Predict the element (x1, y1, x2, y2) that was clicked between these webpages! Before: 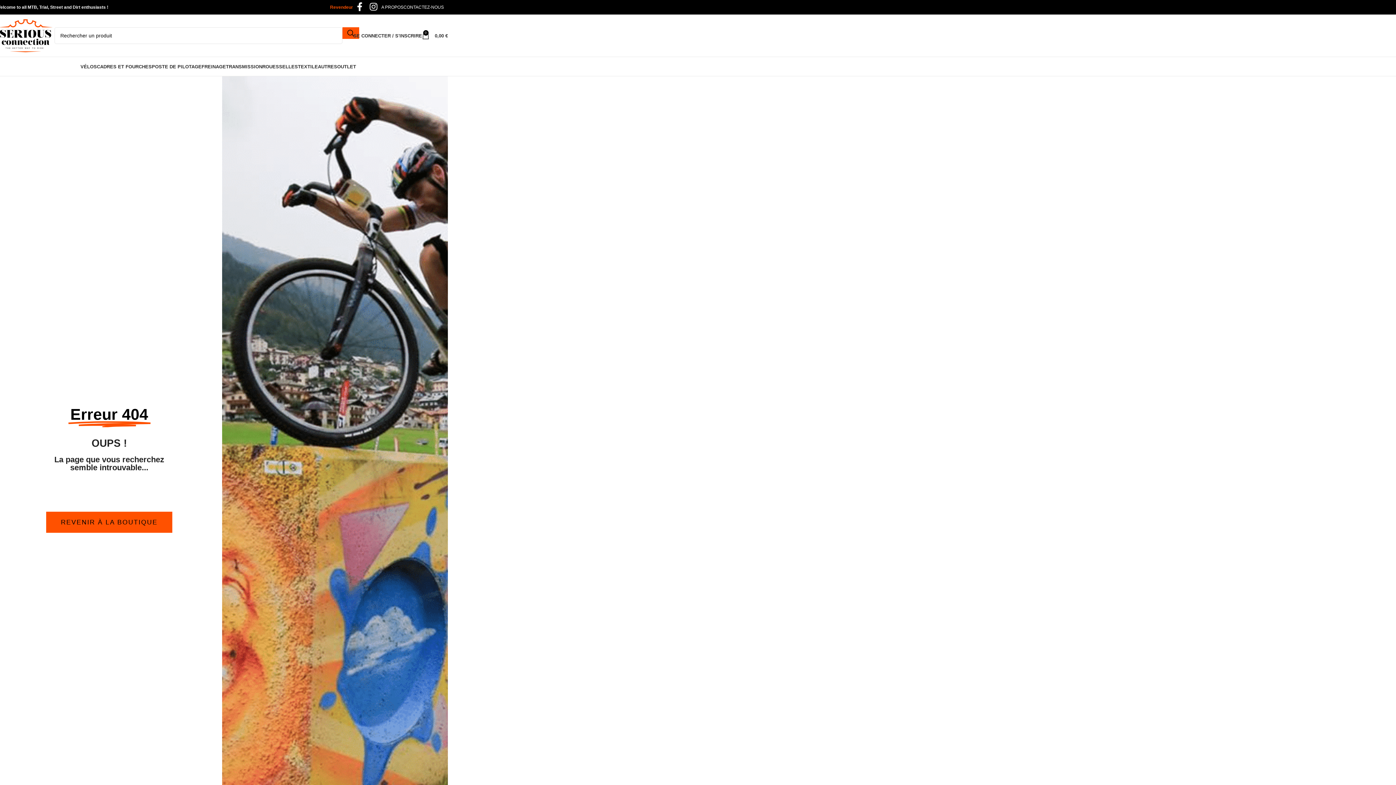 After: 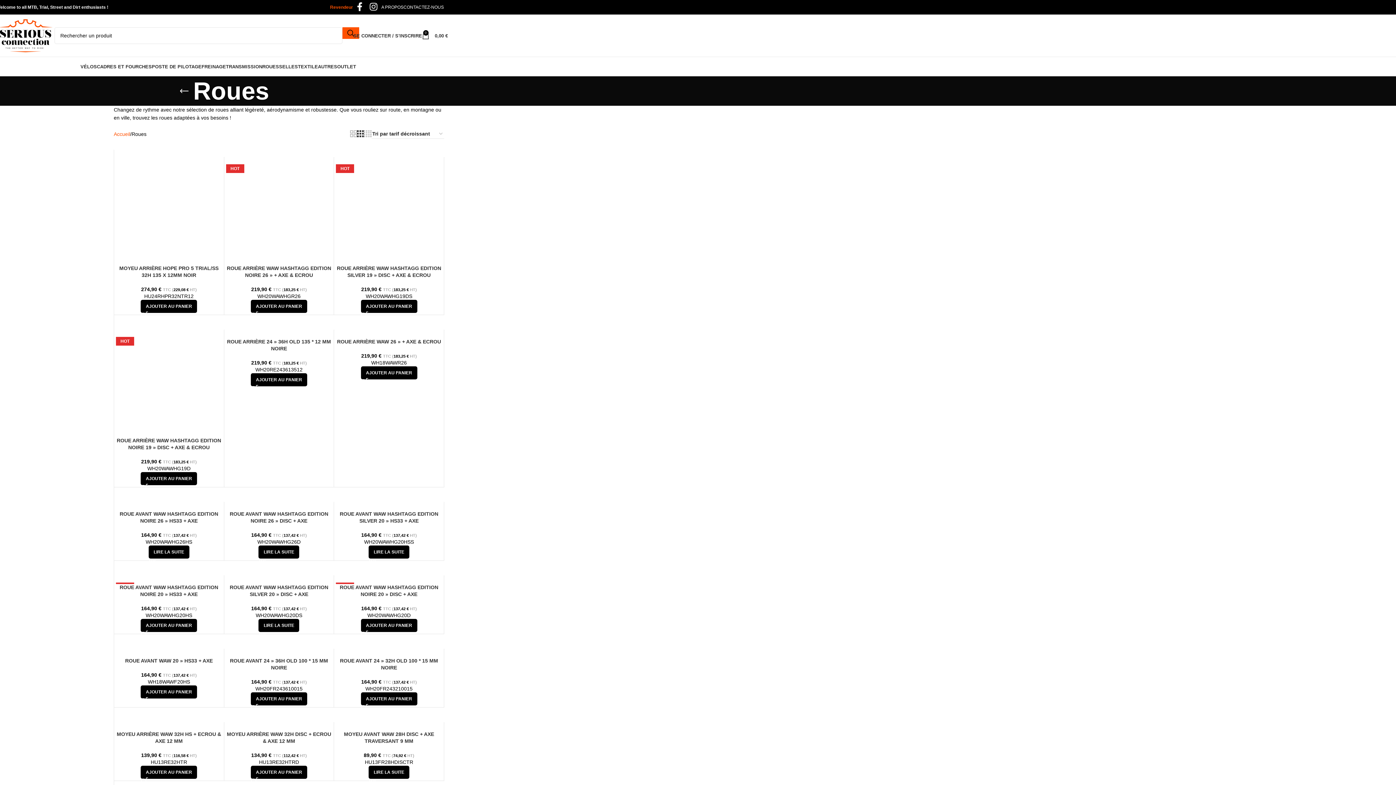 Action: bbox: (262, 59, 279, 73) label: ROUES